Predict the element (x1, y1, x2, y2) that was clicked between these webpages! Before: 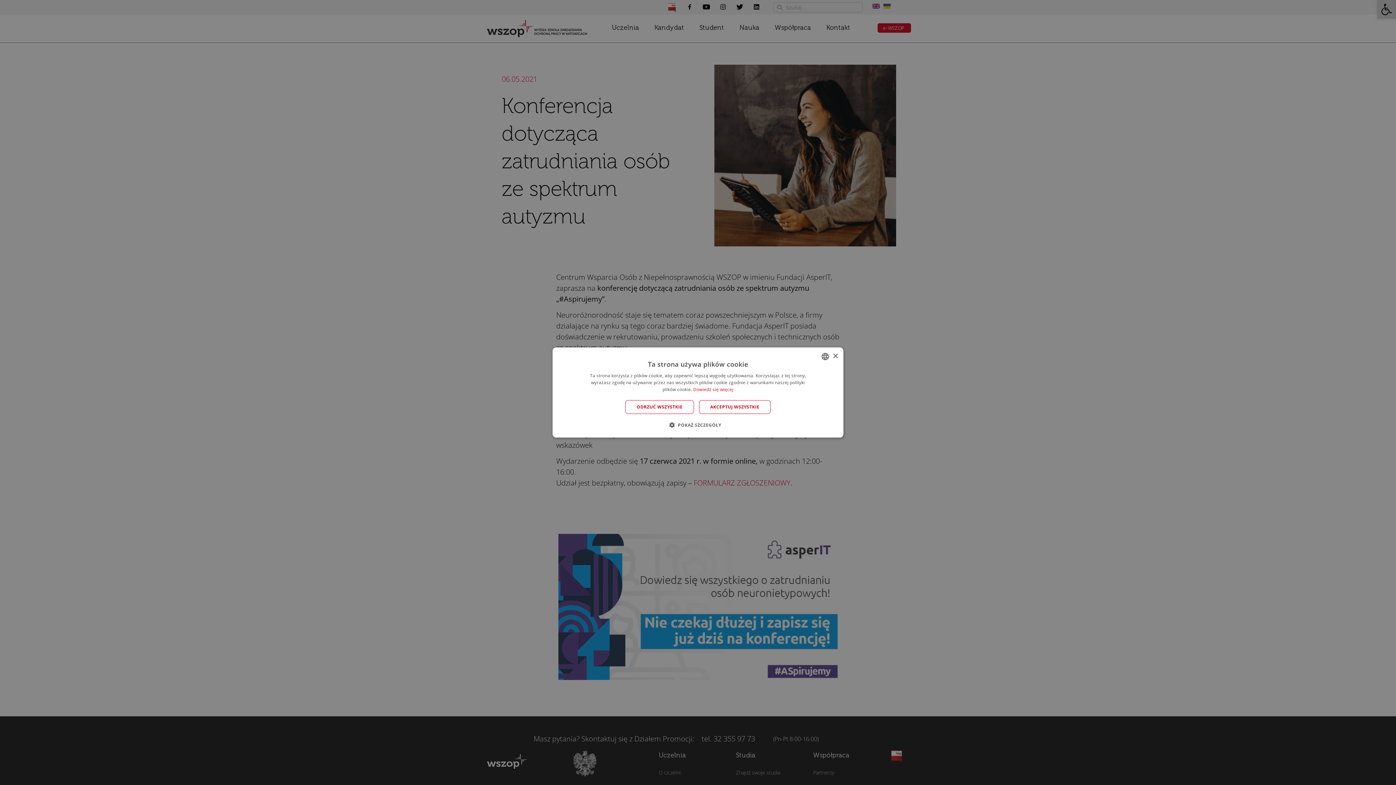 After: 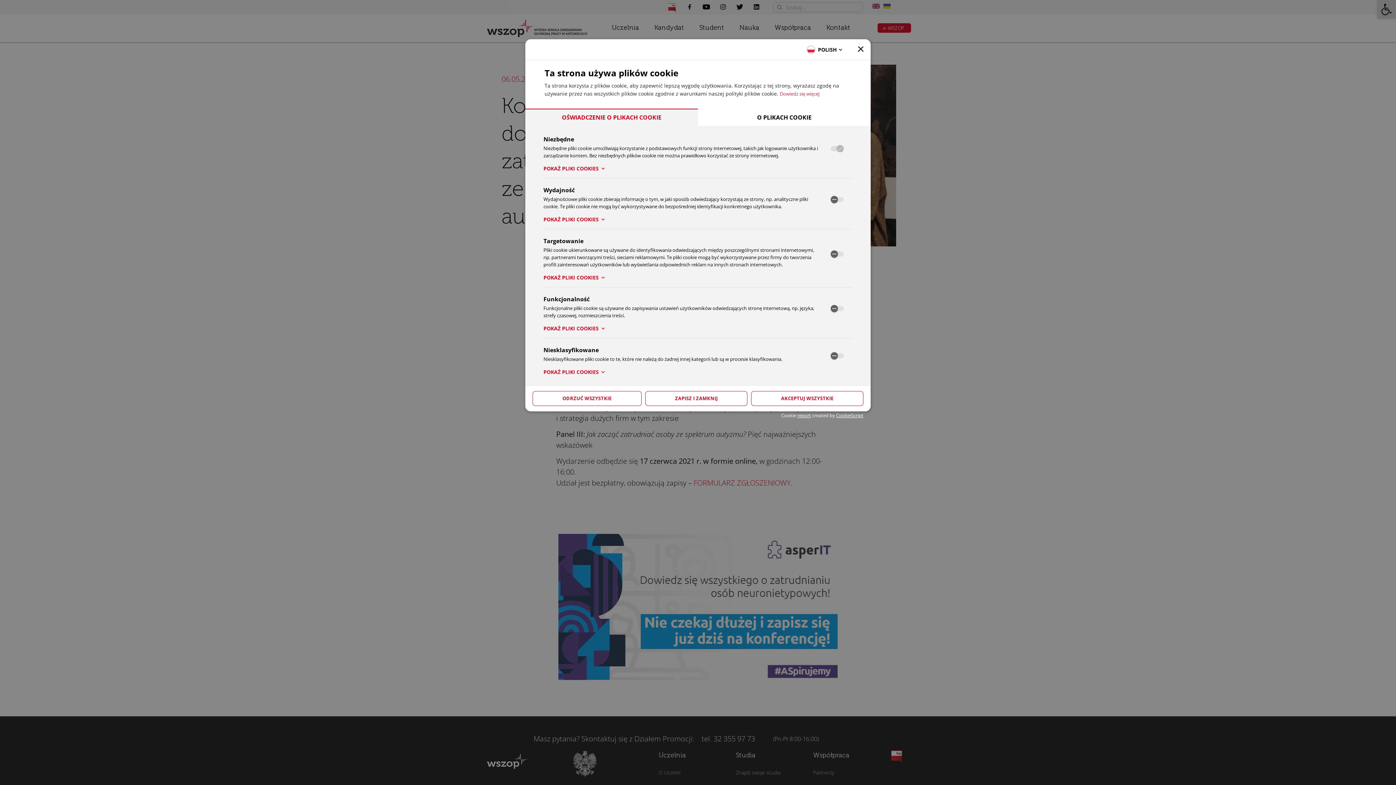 Action: label:  POKAŻ SZCZEGÓŁY bbox: (675, 421, 721, 428)